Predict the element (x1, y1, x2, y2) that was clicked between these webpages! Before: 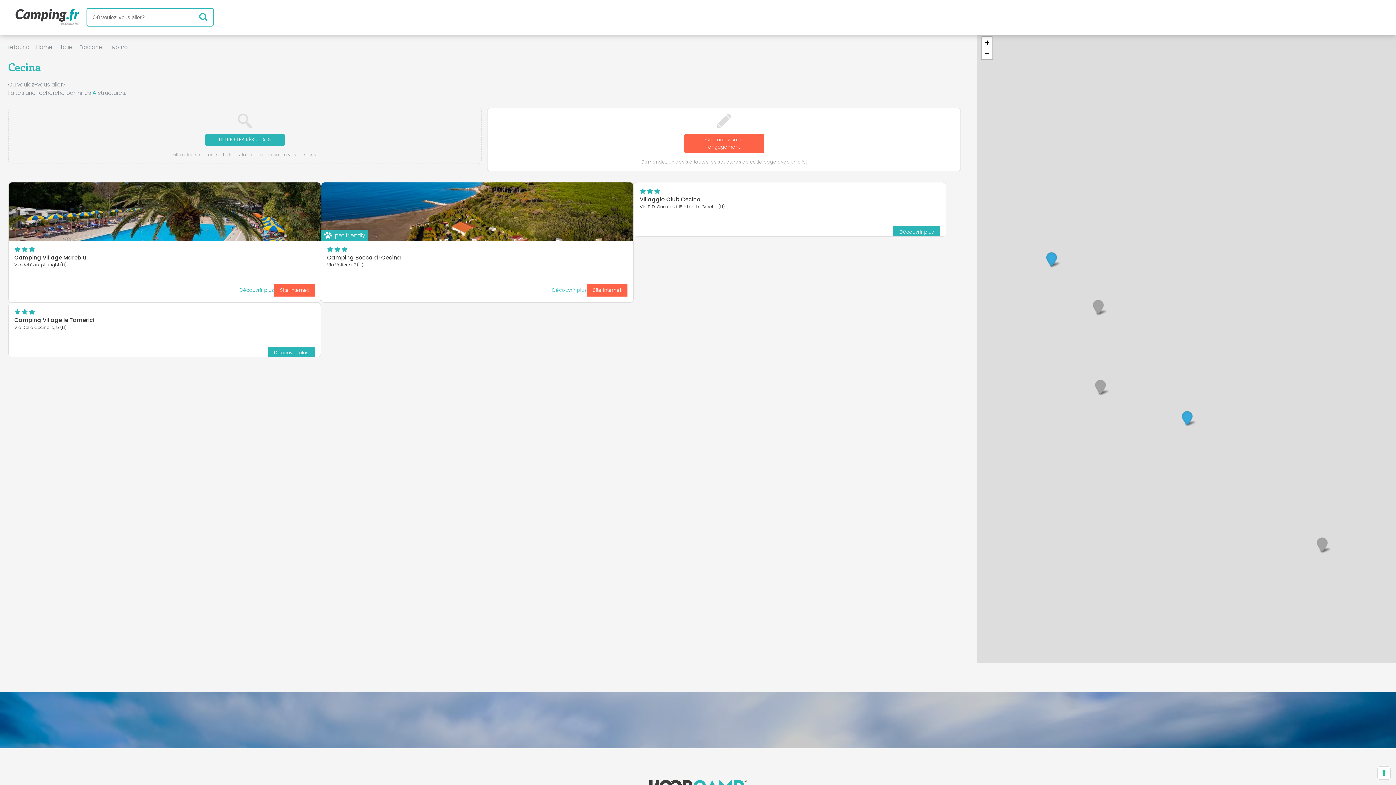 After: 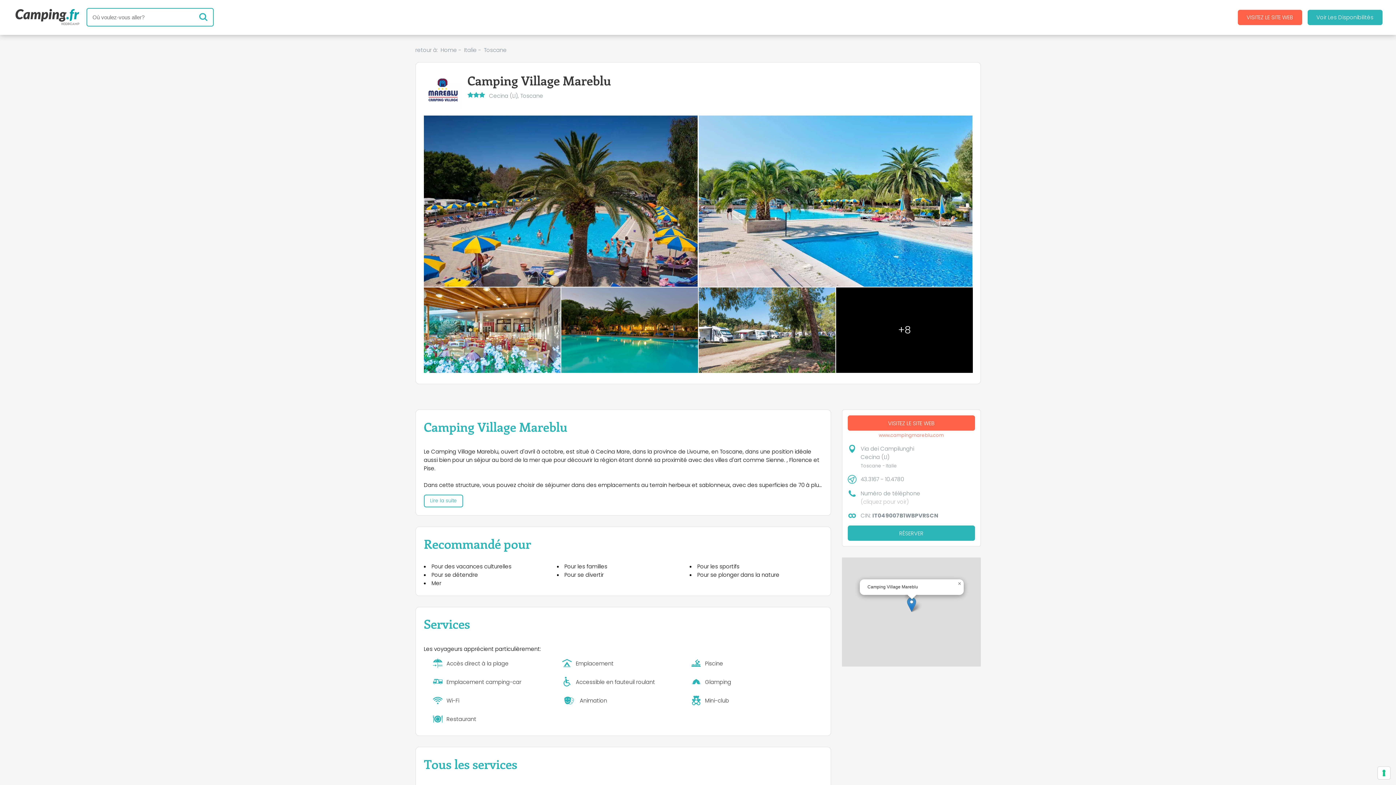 Action: label: Découvrir plus bbox: (239, 286, 274, 294)